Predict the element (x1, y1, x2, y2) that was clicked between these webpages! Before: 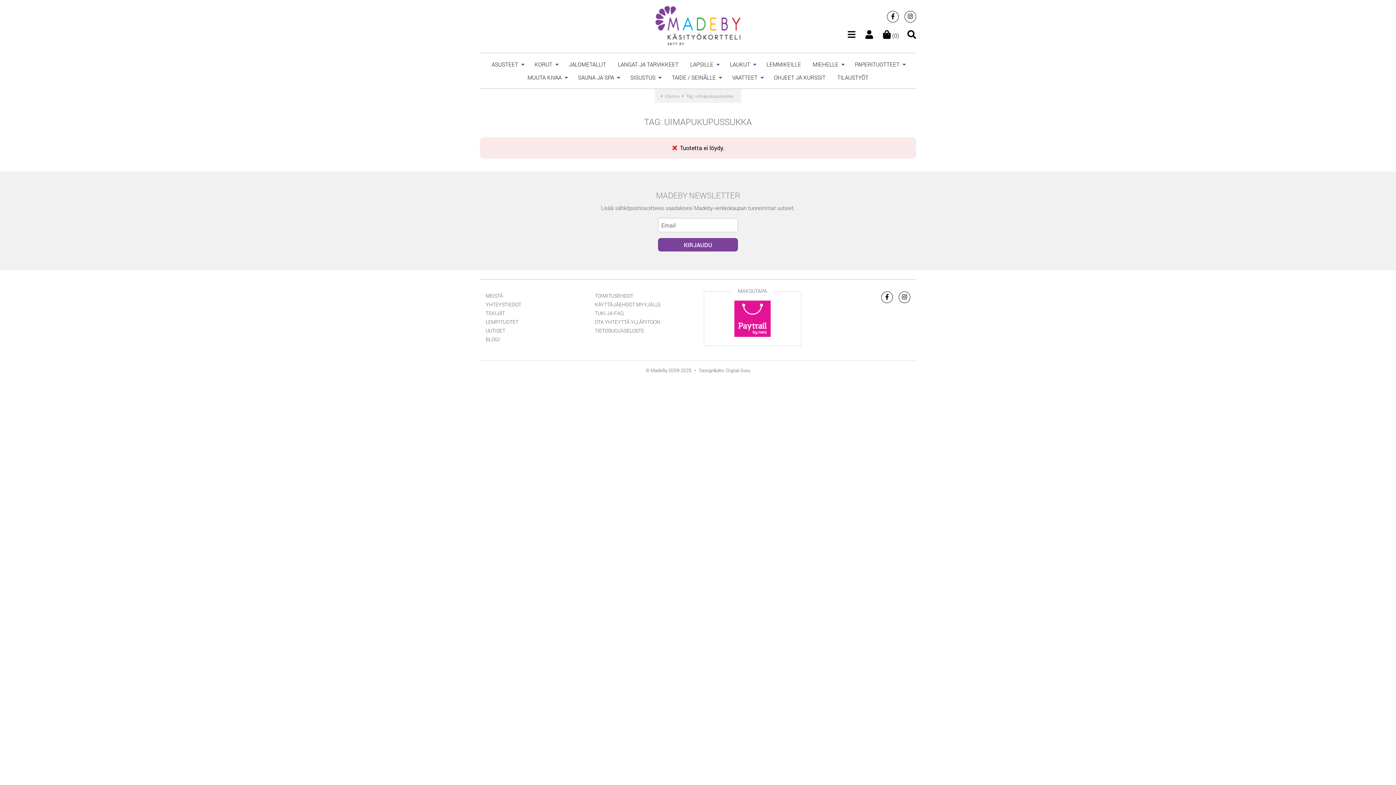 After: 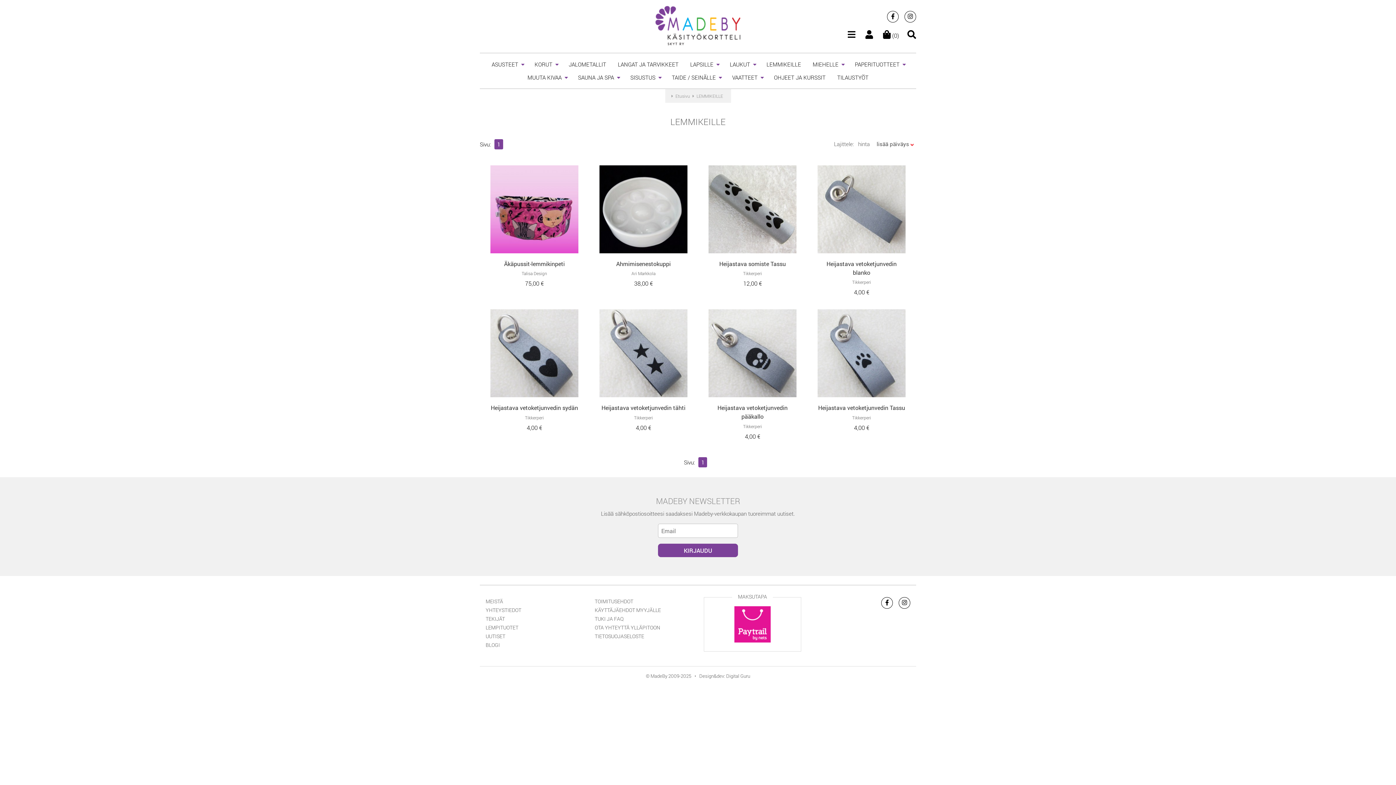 Action: label: LEMMIKEILLE bbox: (761, 57, 806, 70)